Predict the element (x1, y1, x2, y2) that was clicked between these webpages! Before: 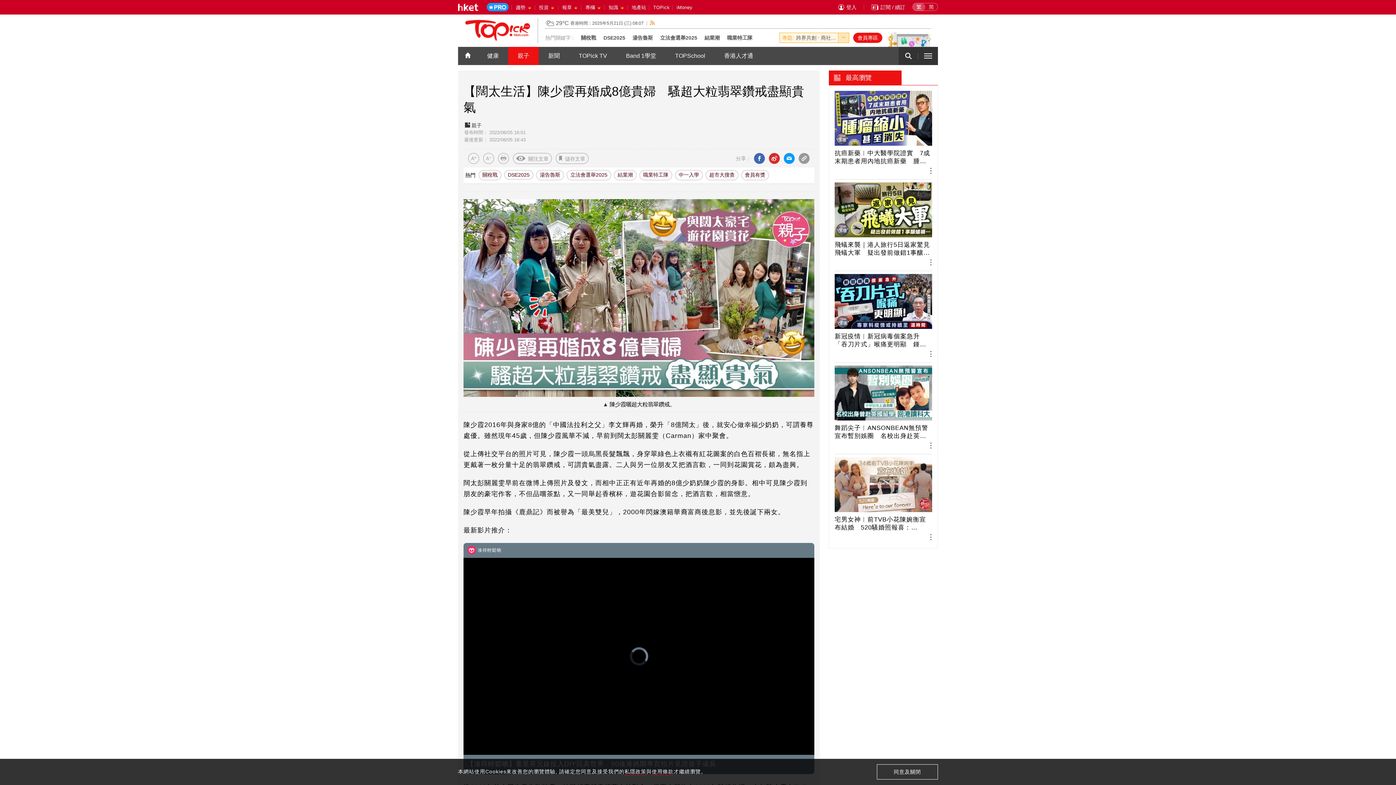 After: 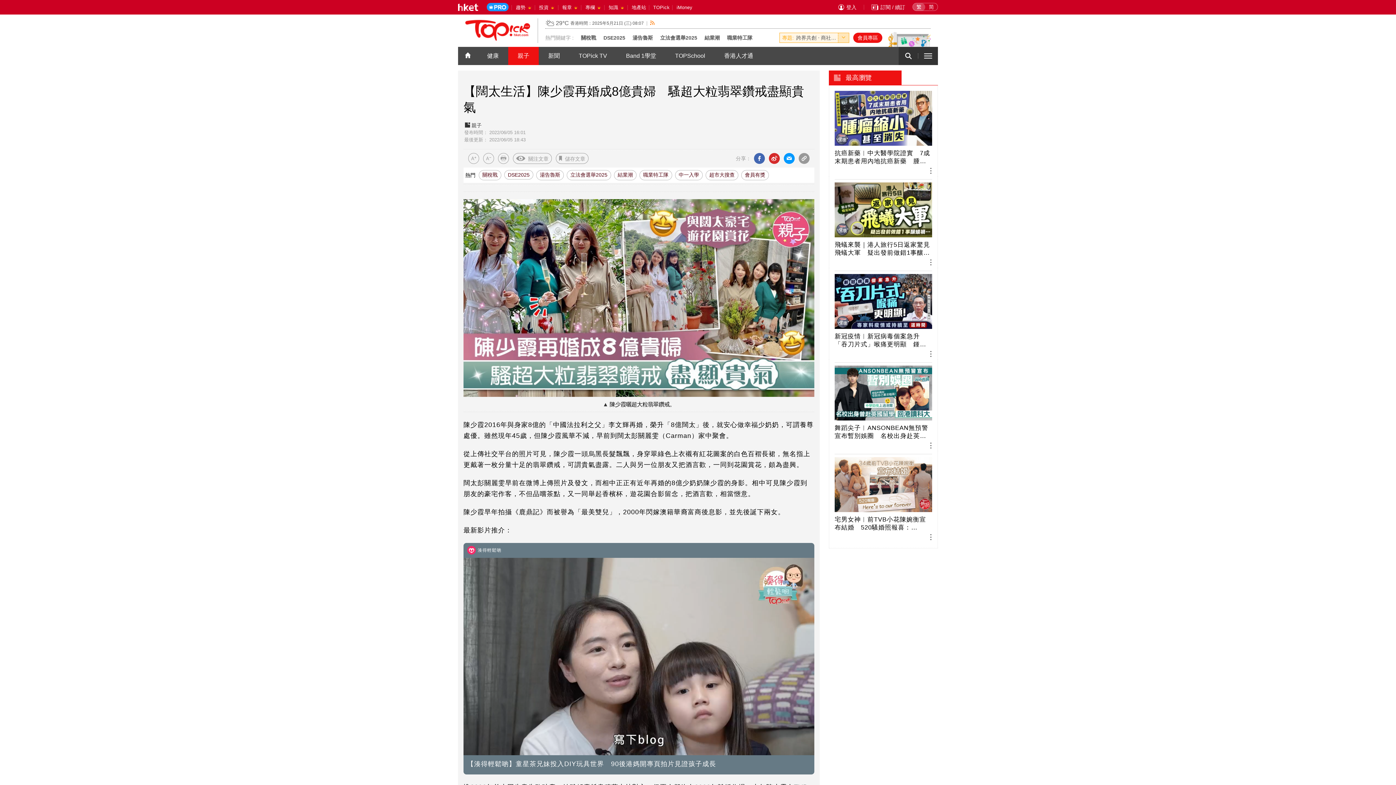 Action: label: 同意及關閉 bbox: (877, 764, 943, 780)